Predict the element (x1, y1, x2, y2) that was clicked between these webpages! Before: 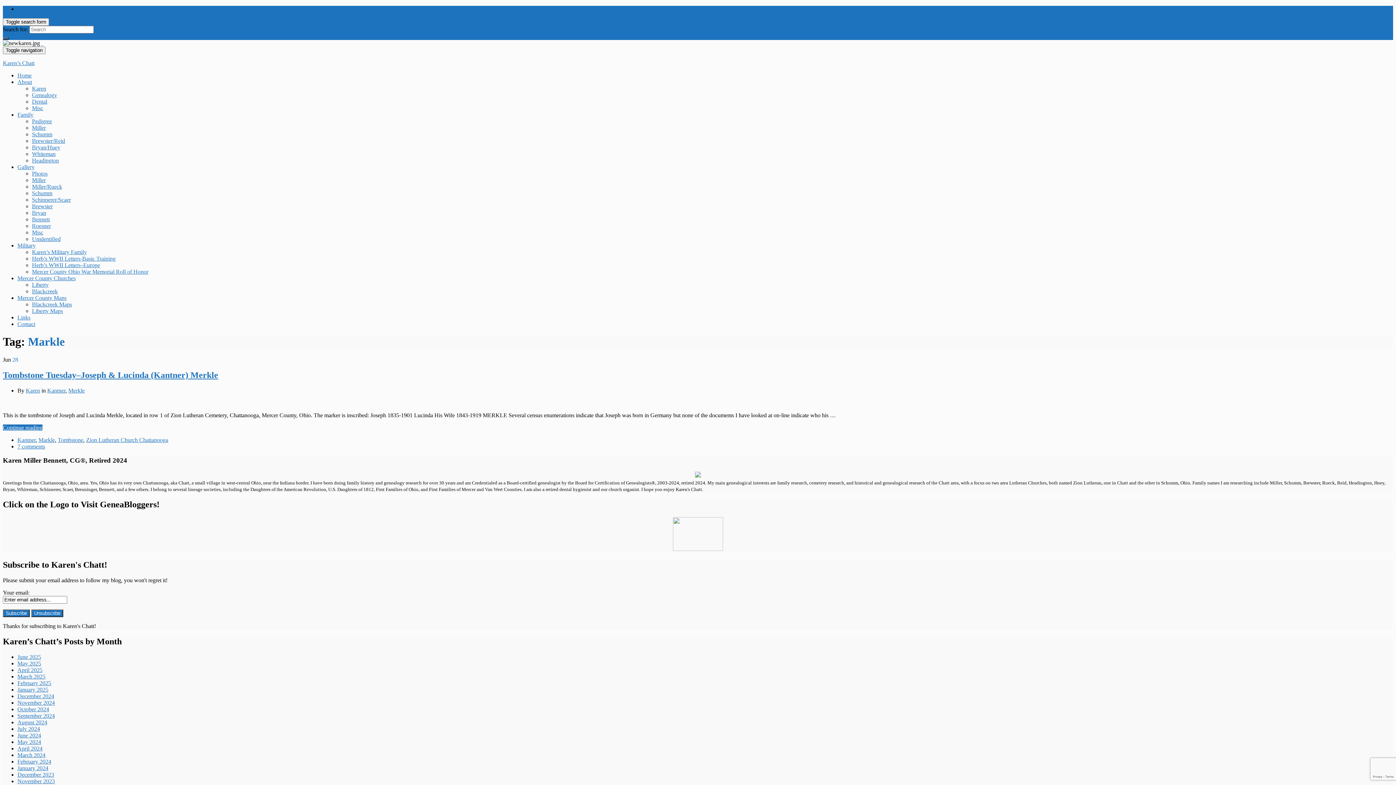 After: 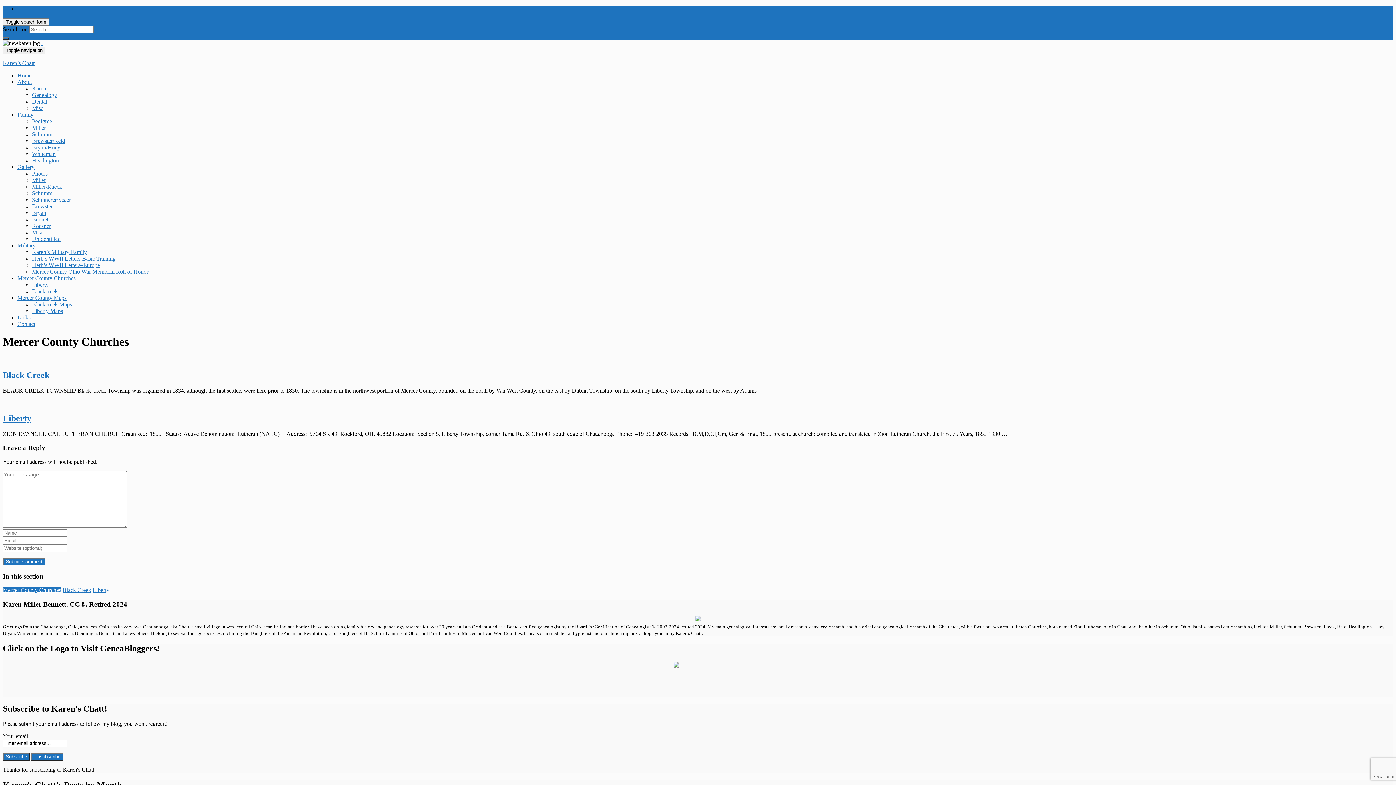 Action: bbox: (17, 275, 75, 281) label: Mercer County Churches